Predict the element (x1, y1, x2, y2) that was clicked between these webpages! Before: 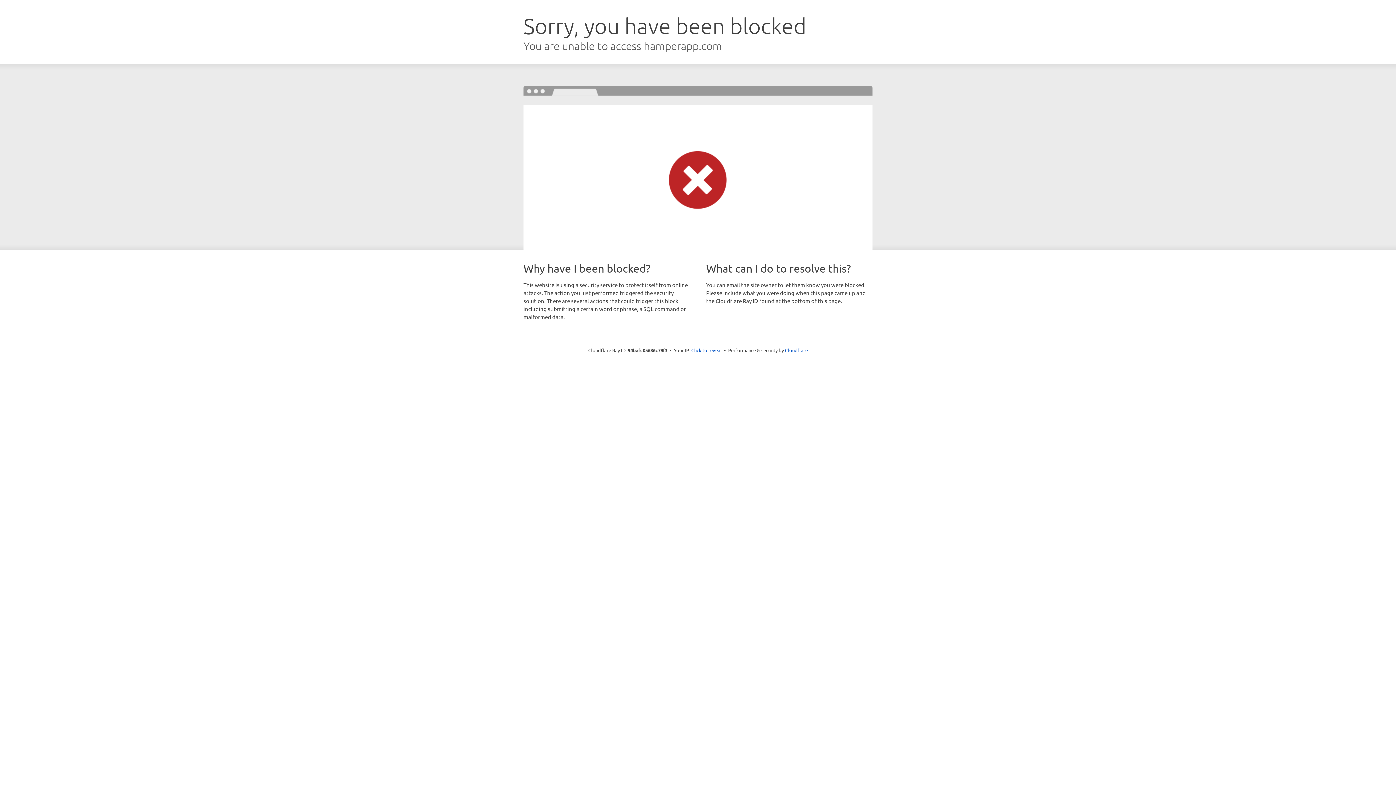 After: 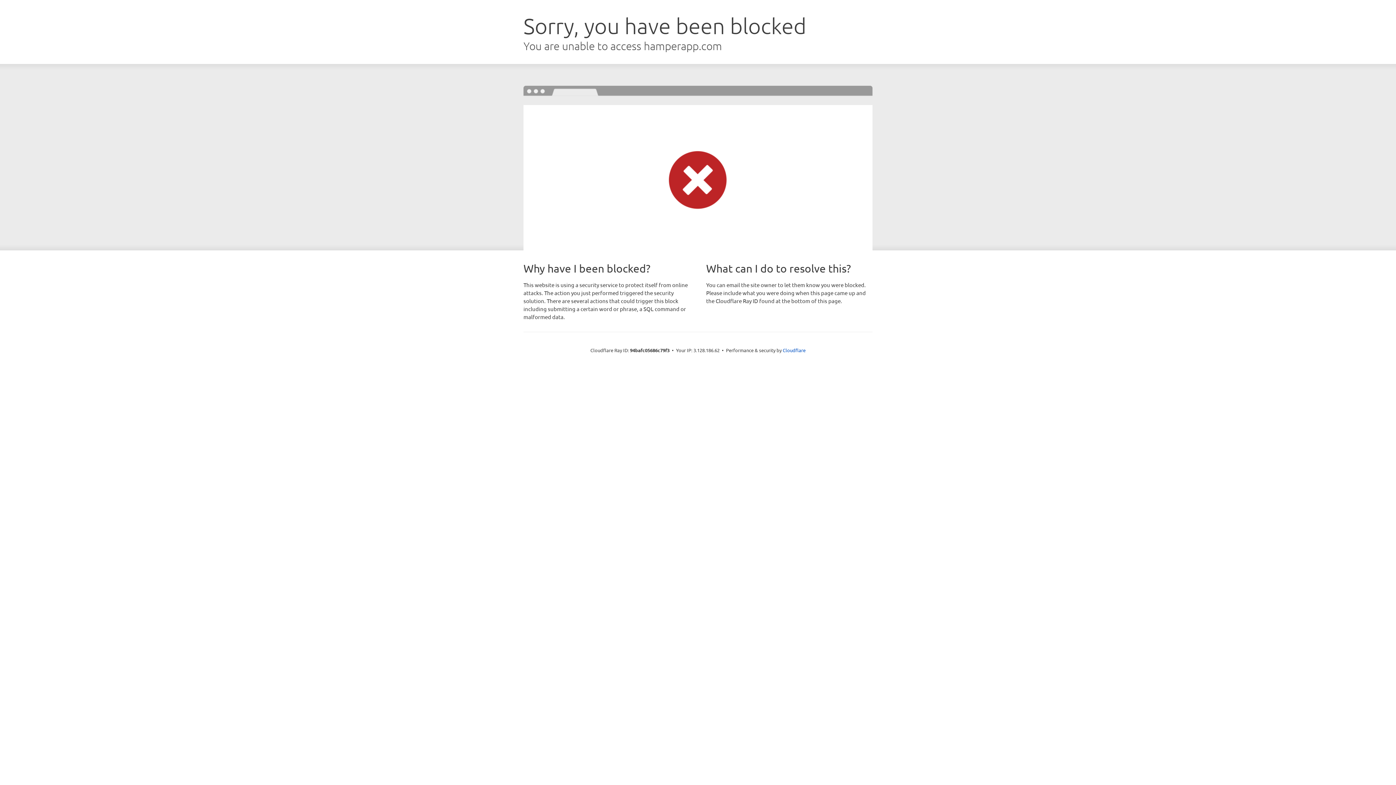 Action: bbox: (691, 346, 722, 353) label: Click to reveal